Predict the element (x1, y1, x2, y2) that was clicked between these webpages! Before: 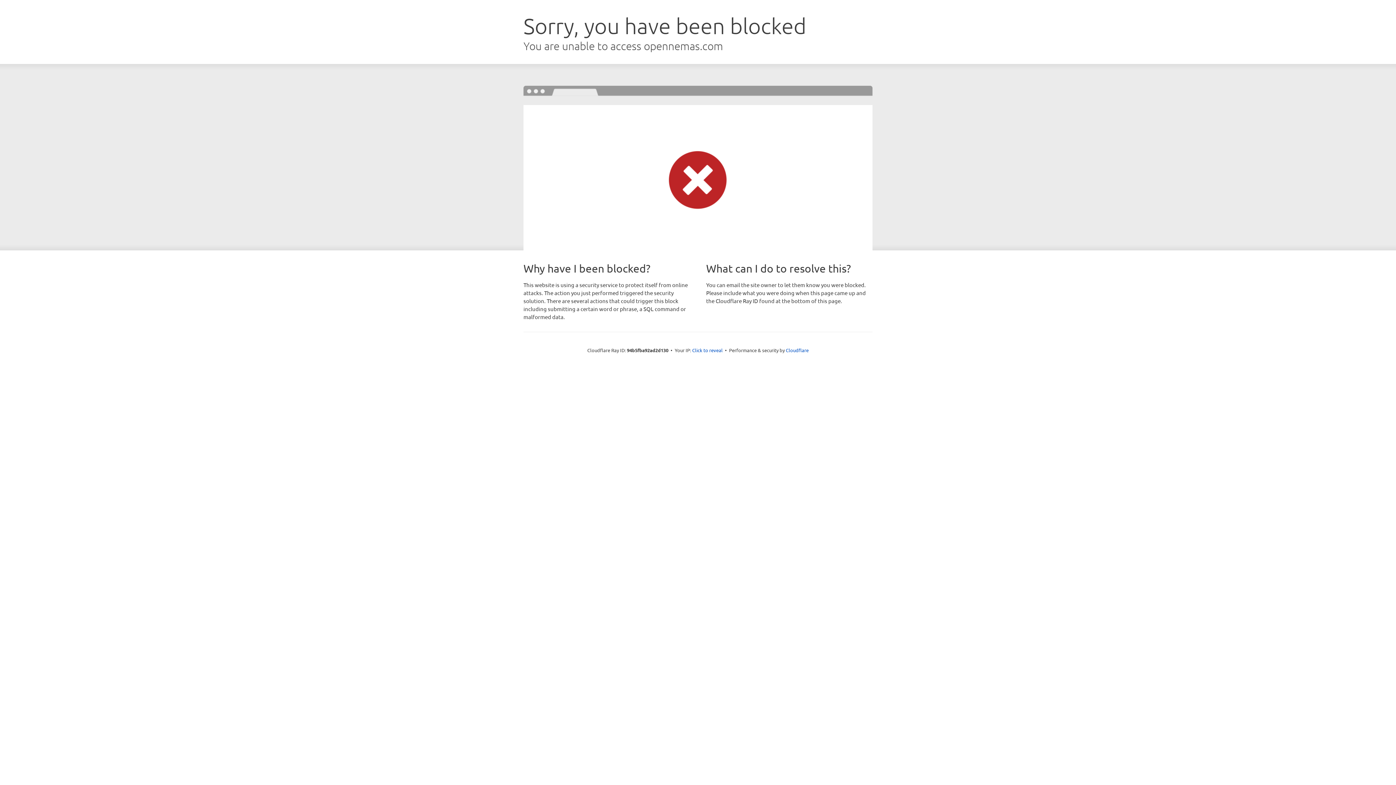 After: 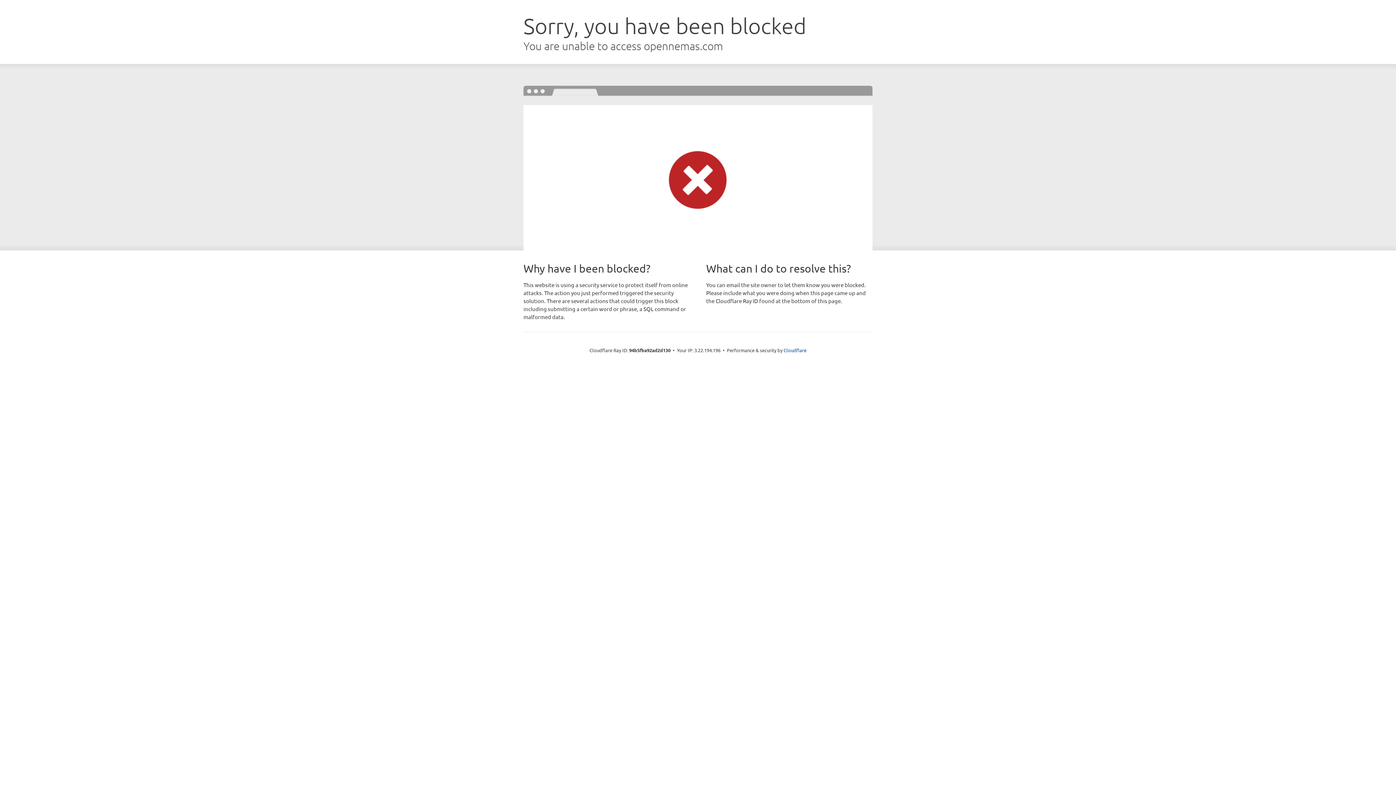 Action: bbox: (692, 346, 722, 353) label: Click to reveal